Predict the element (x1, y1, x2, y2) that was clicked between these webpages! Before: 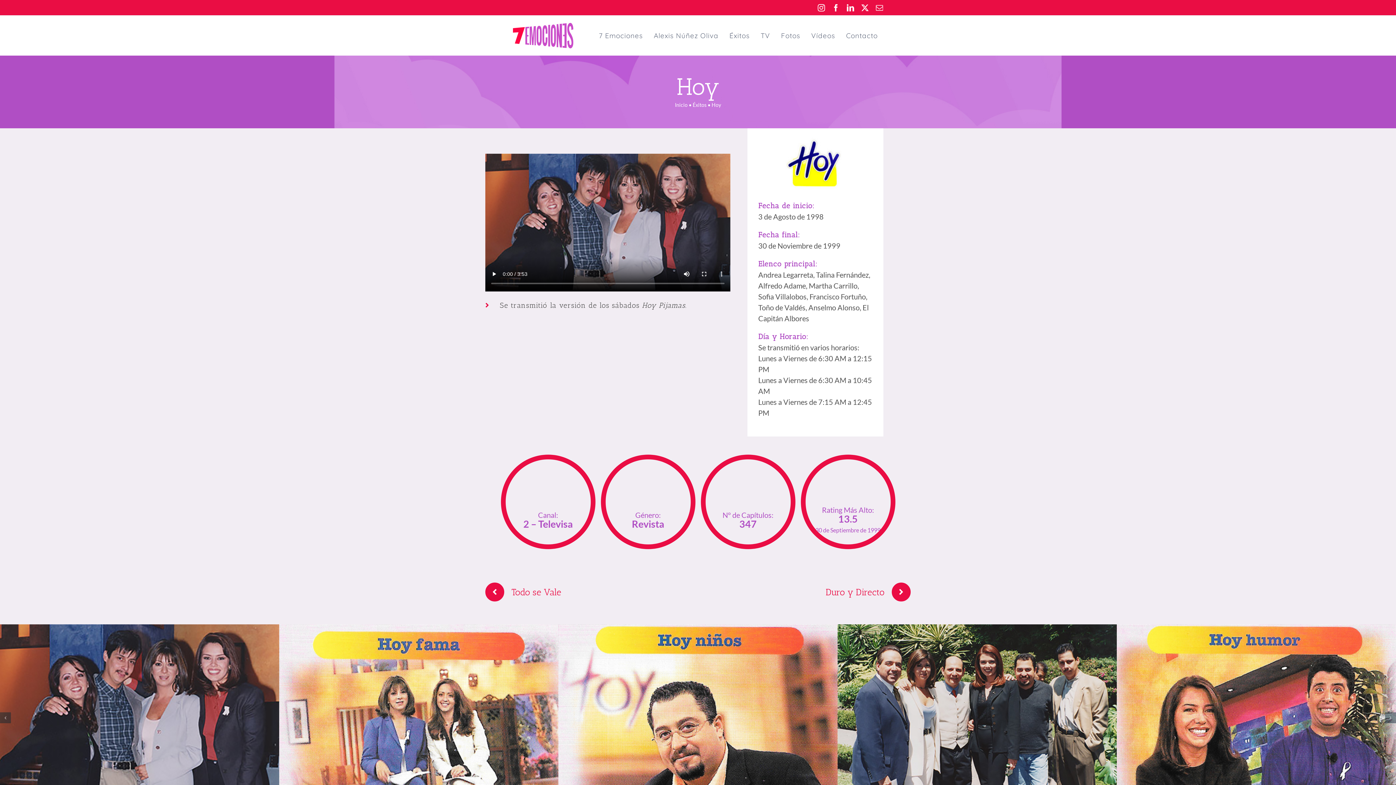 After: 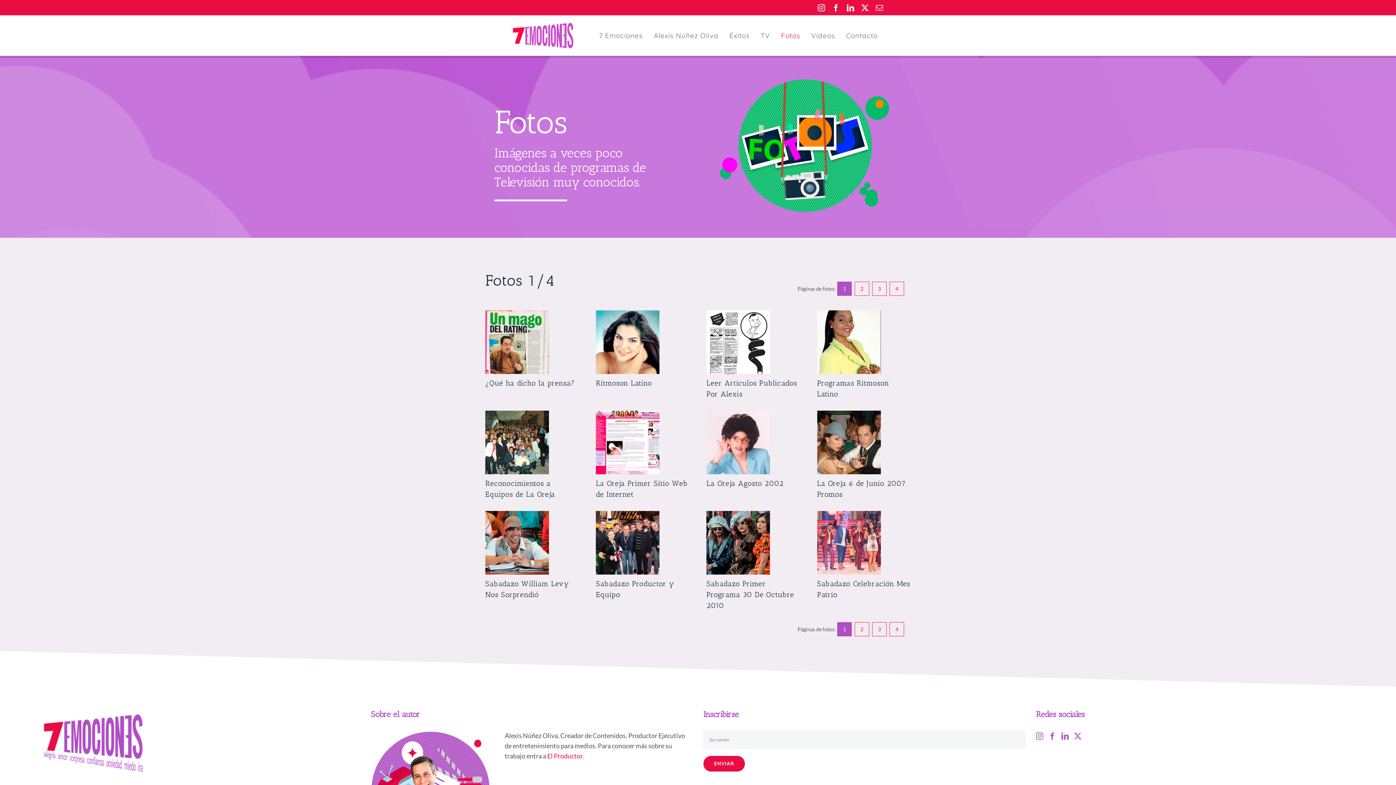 Action: label: Fotos bbox: (775, 19, 805, 52)